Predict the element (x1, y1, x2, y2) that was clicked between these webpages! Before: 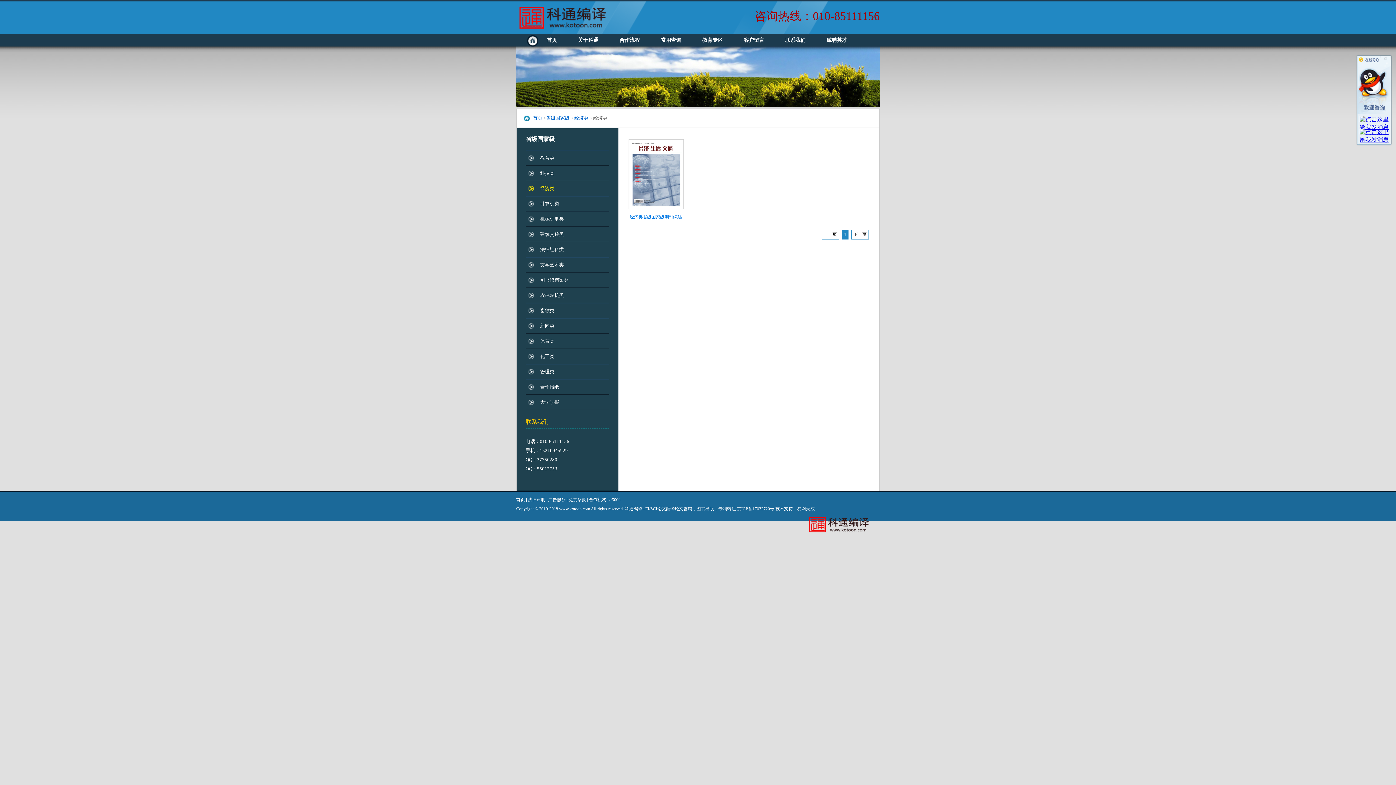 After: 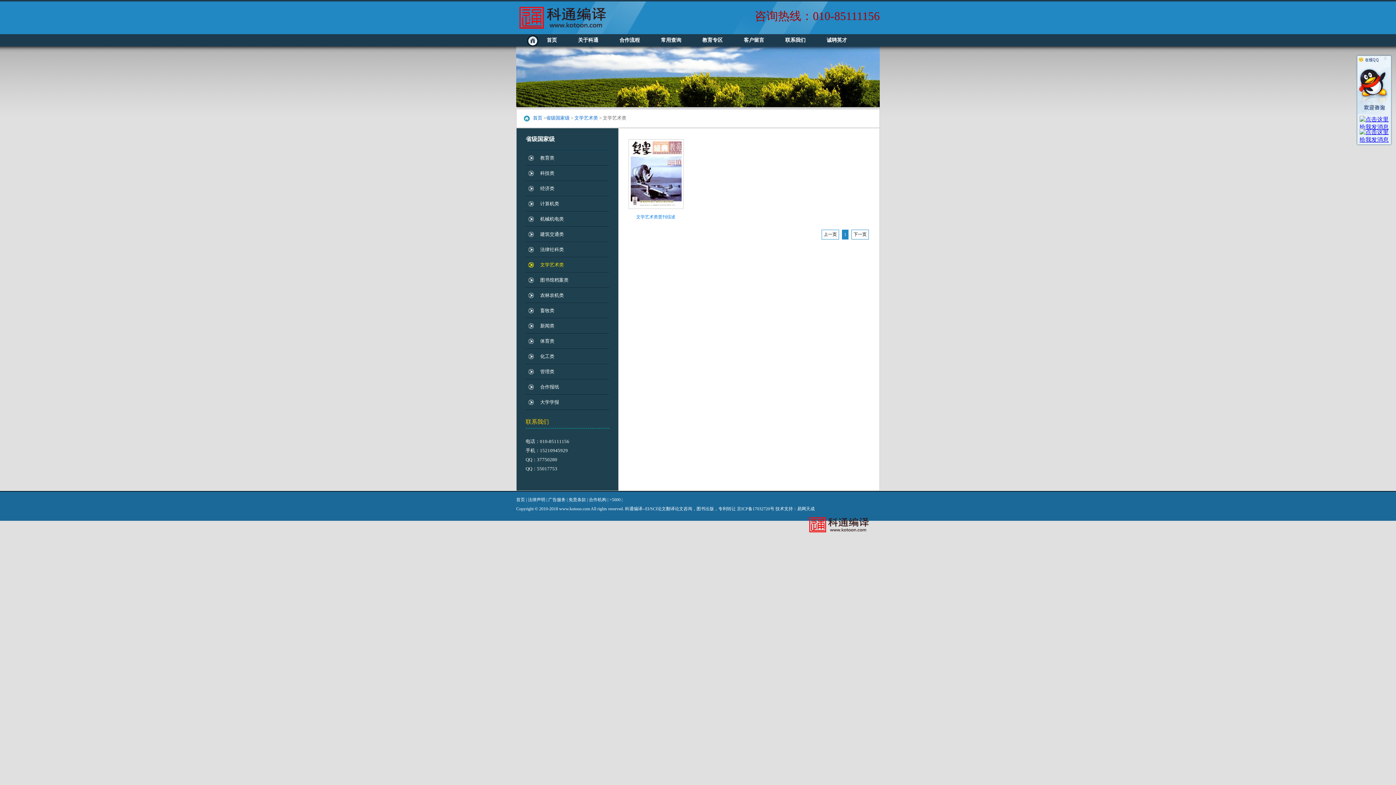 Action: label: 文学艺术类 bbox: (525, 257, 609, 272)